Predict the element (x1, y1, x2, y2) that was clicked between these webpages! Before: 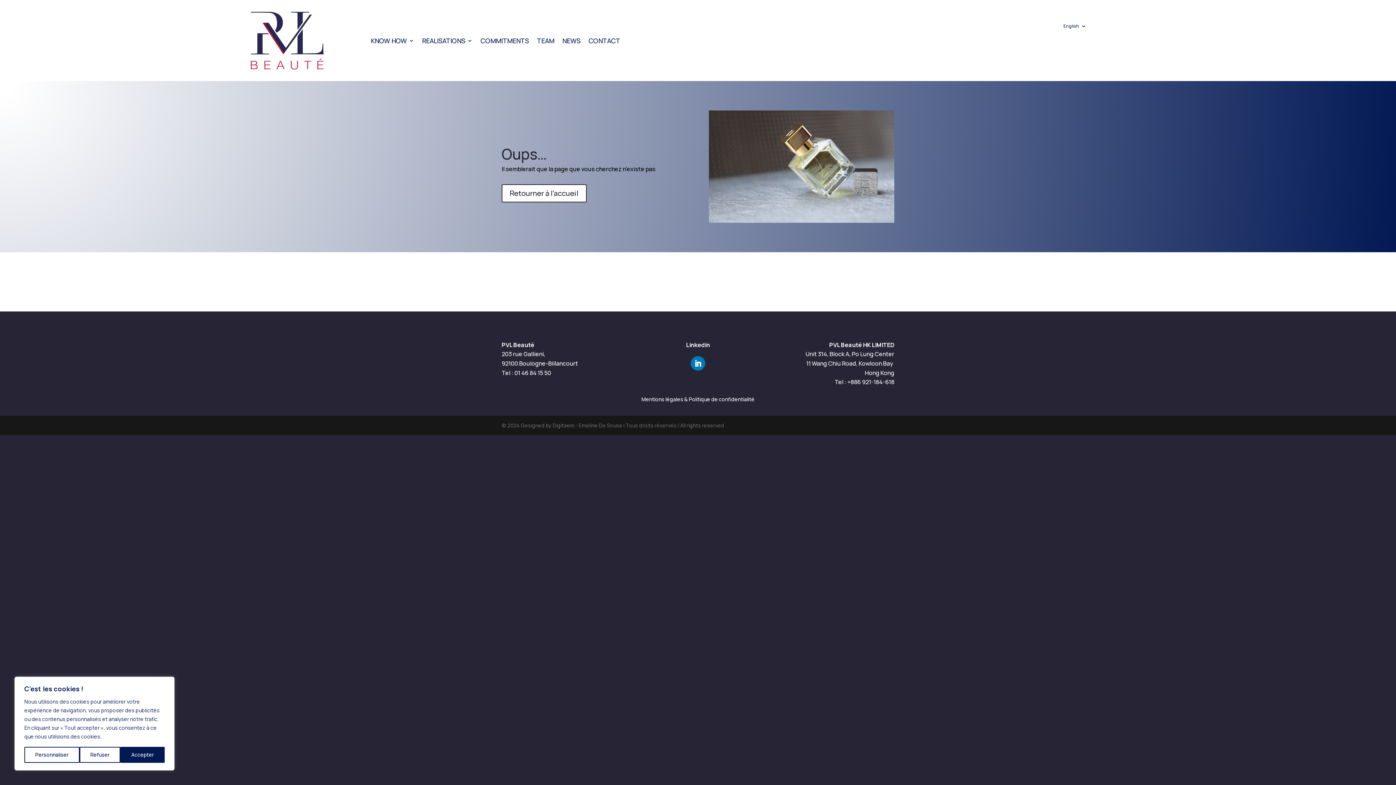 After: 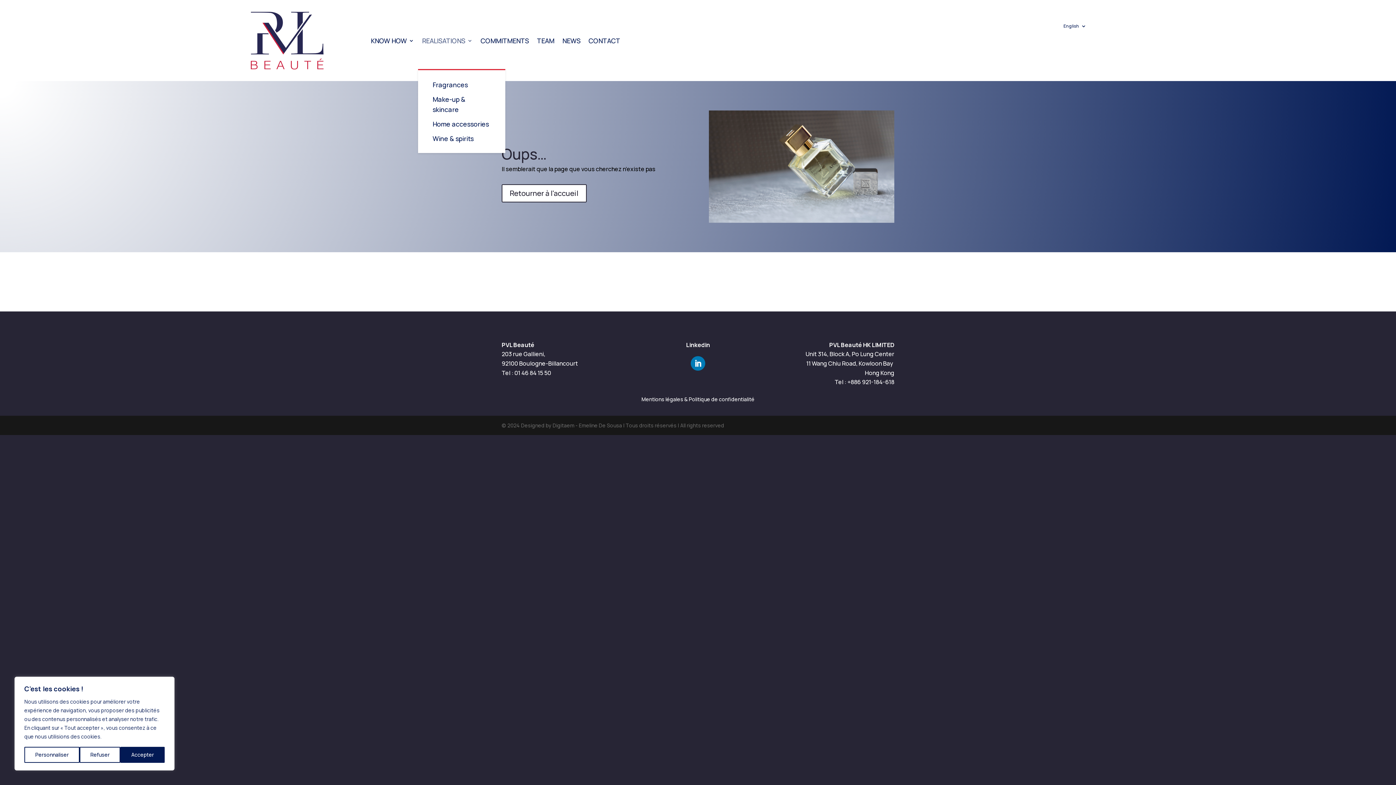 Action: bbox: (422, 11, 472, 69) label: REALISATIONS